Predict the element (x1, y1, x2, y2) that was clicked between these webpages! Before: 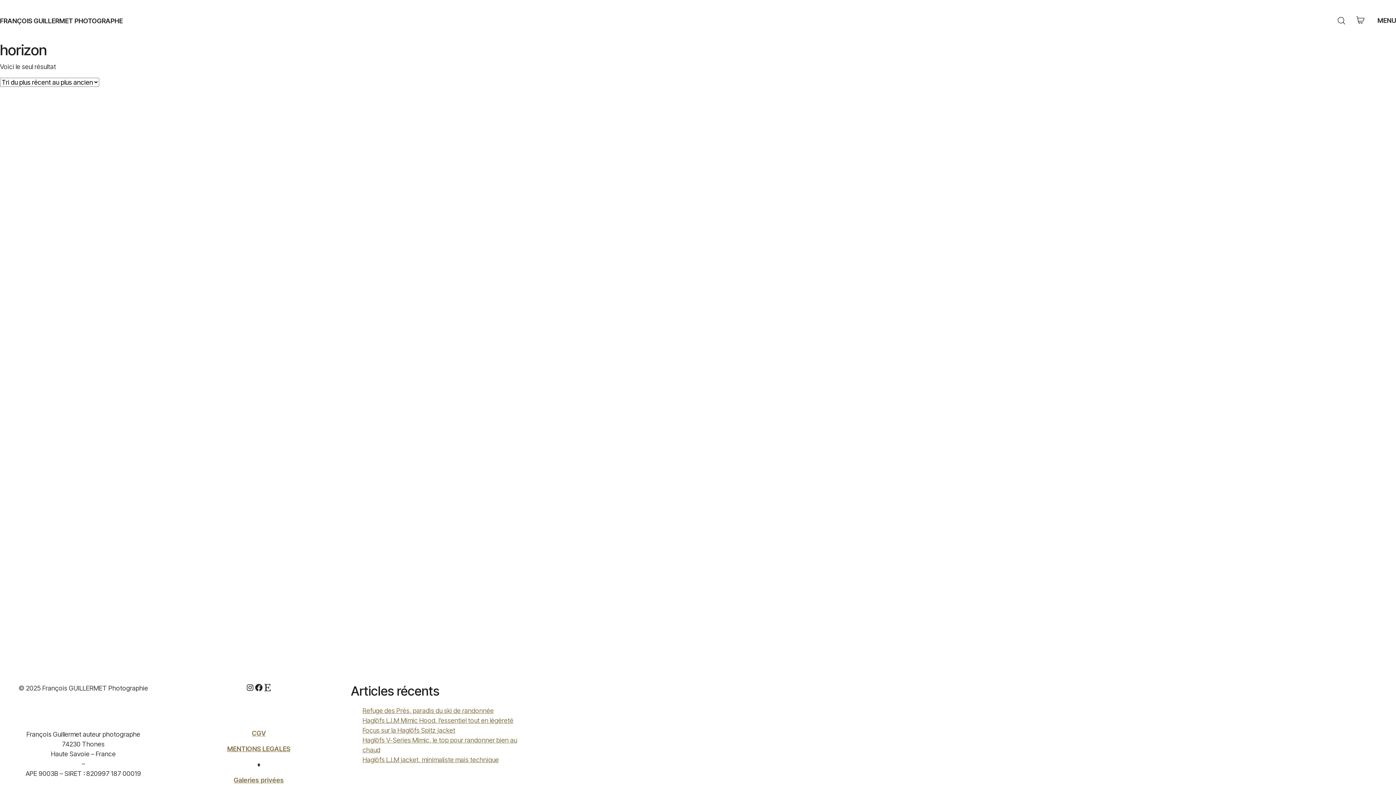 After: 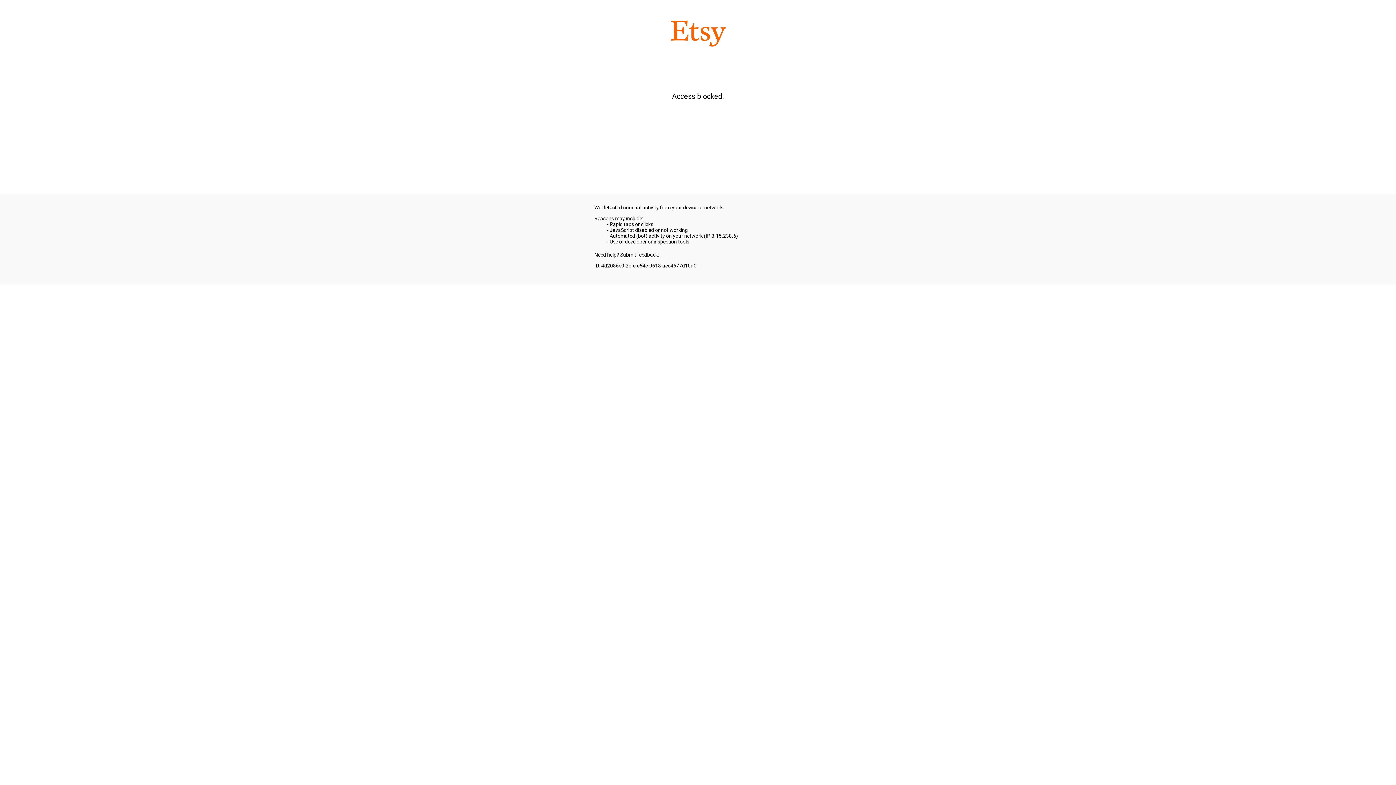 Action: bbox: (263, 683, 271, 692) label: Etsy